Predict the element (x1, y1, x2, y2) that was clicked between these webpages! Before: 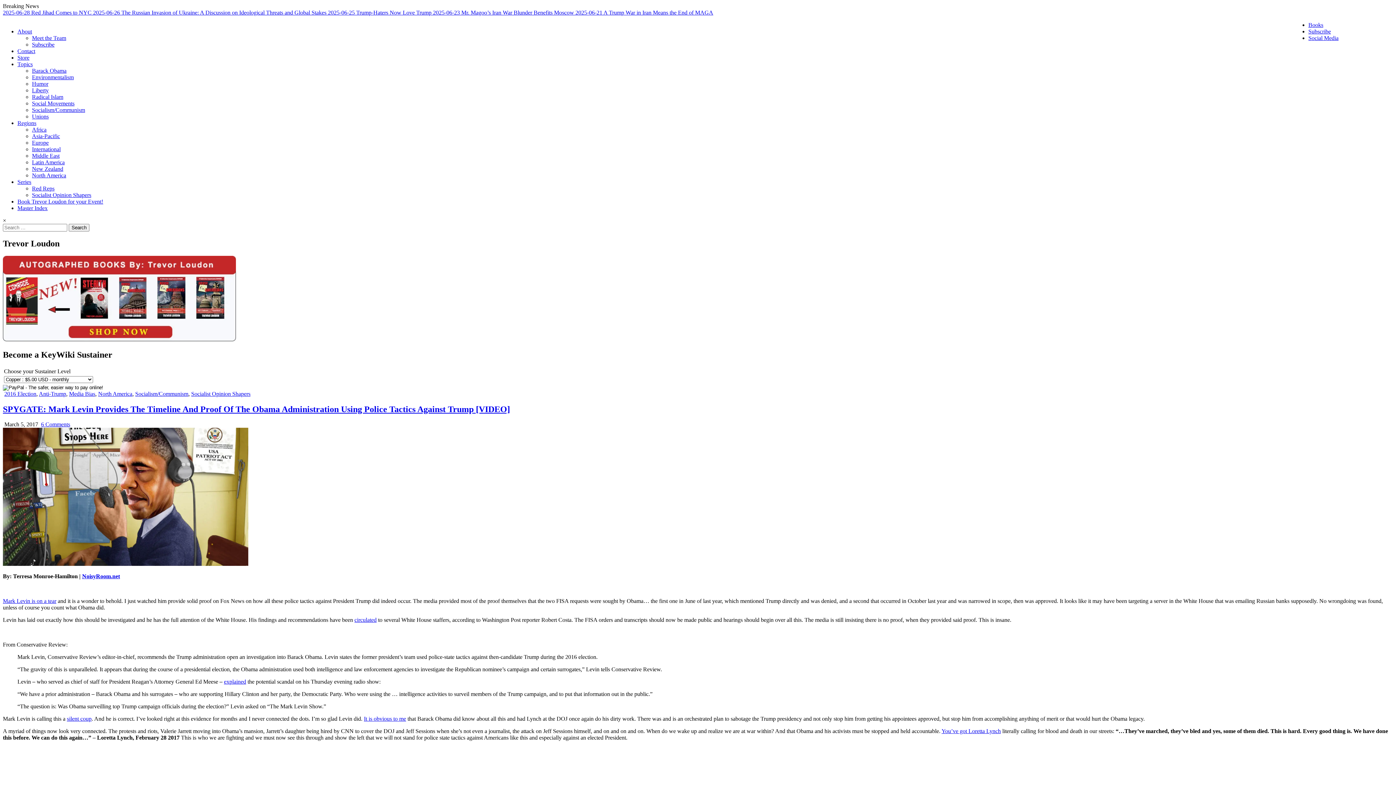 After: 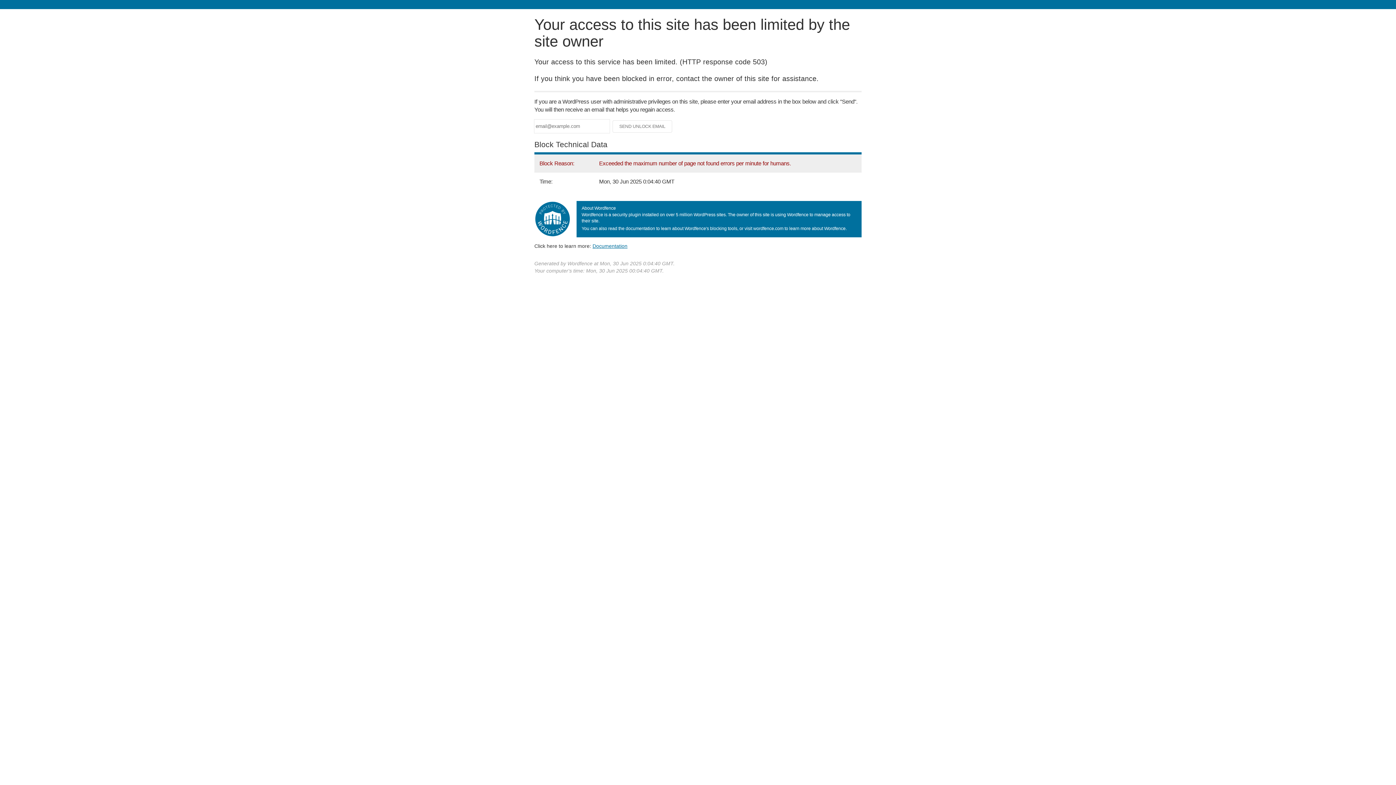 Action: label: Media Bias bbox: (69, 390, 95, 396)